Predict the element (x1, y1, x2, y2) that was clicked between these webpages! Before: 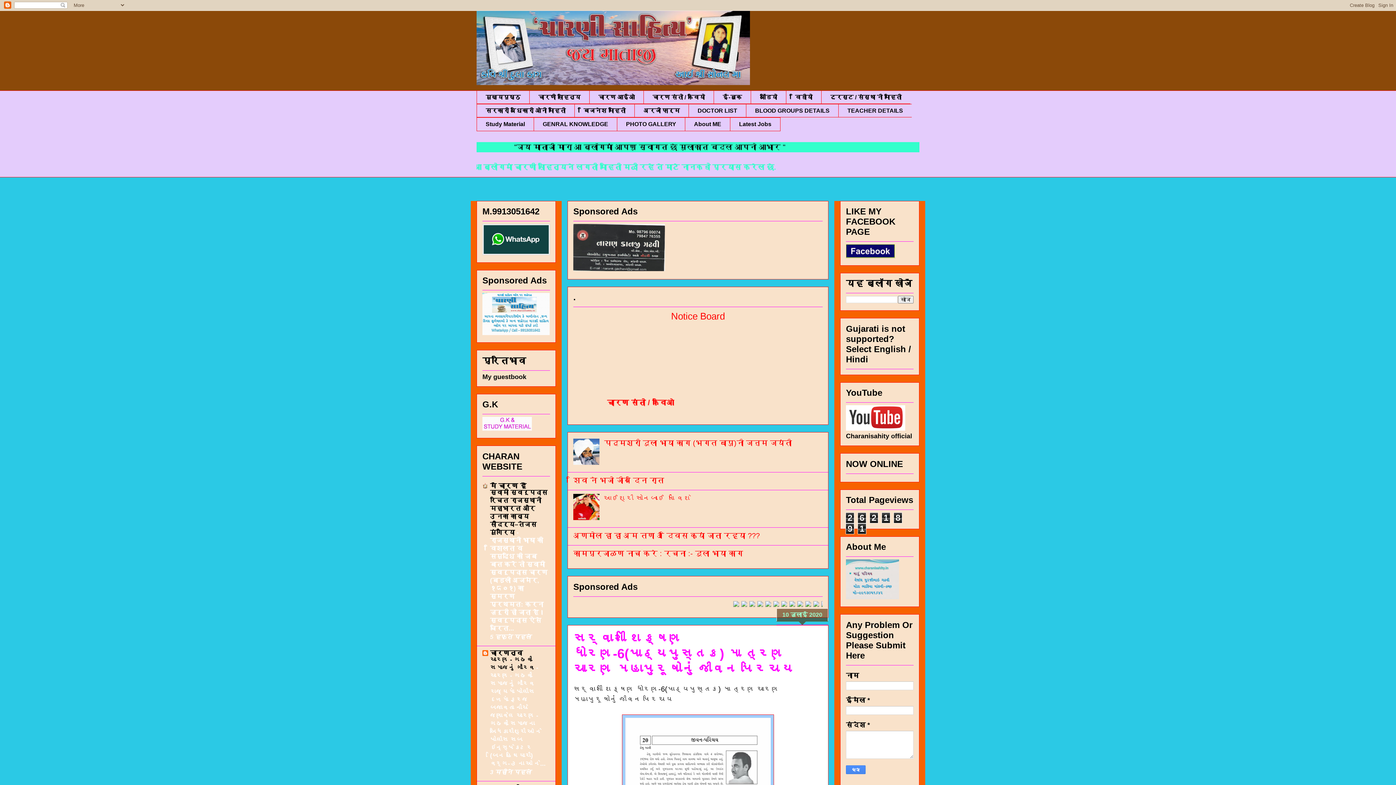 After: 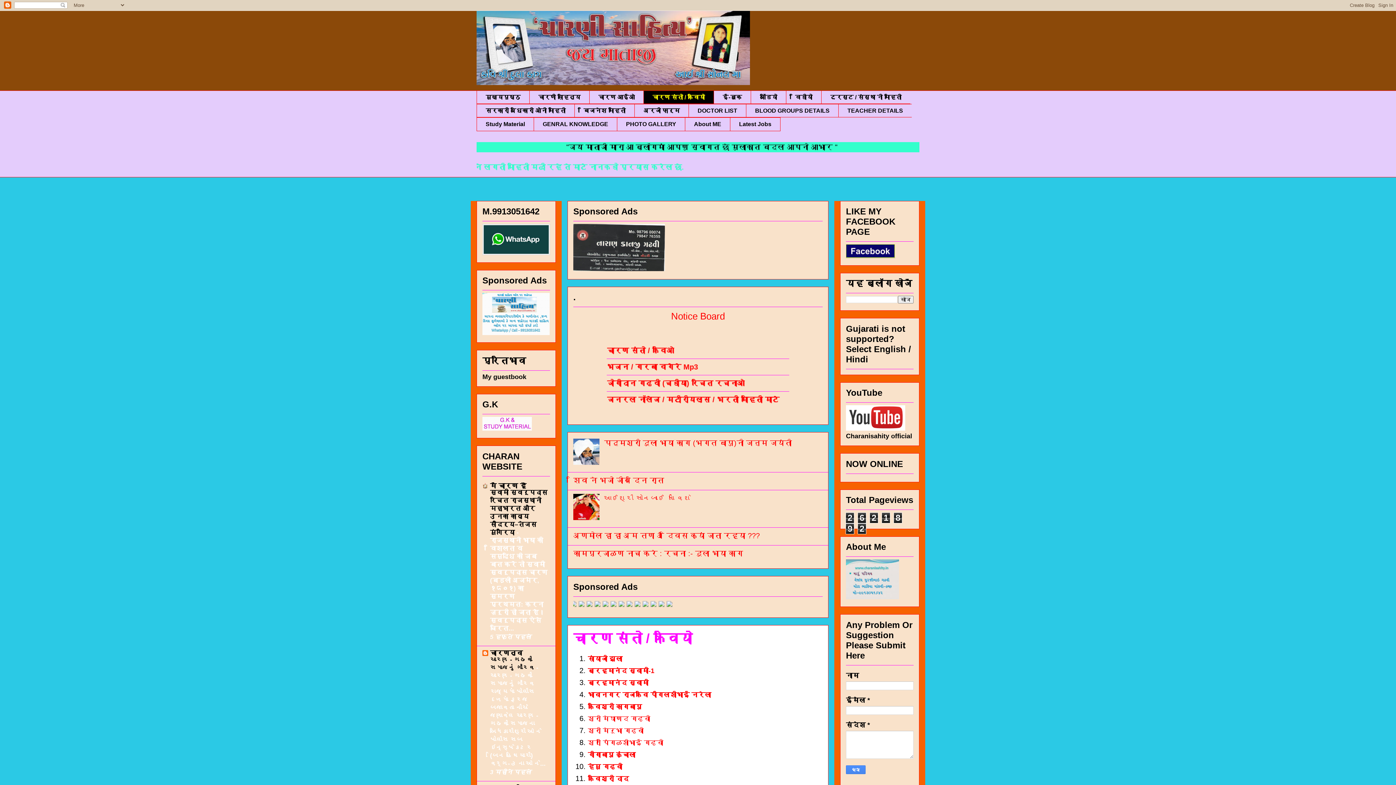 Action: bbox: (643, 90, 713, 104) label: चारण संतो / कवियो